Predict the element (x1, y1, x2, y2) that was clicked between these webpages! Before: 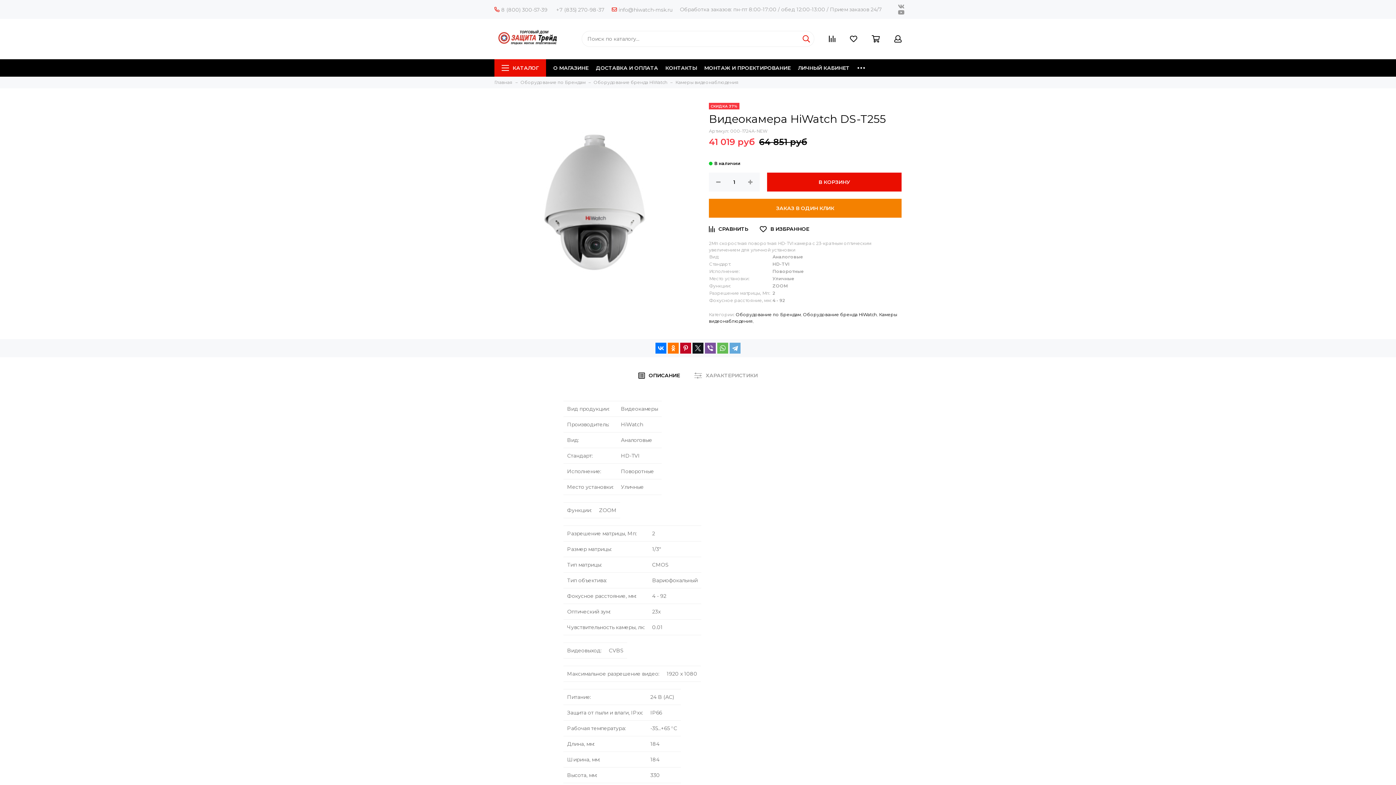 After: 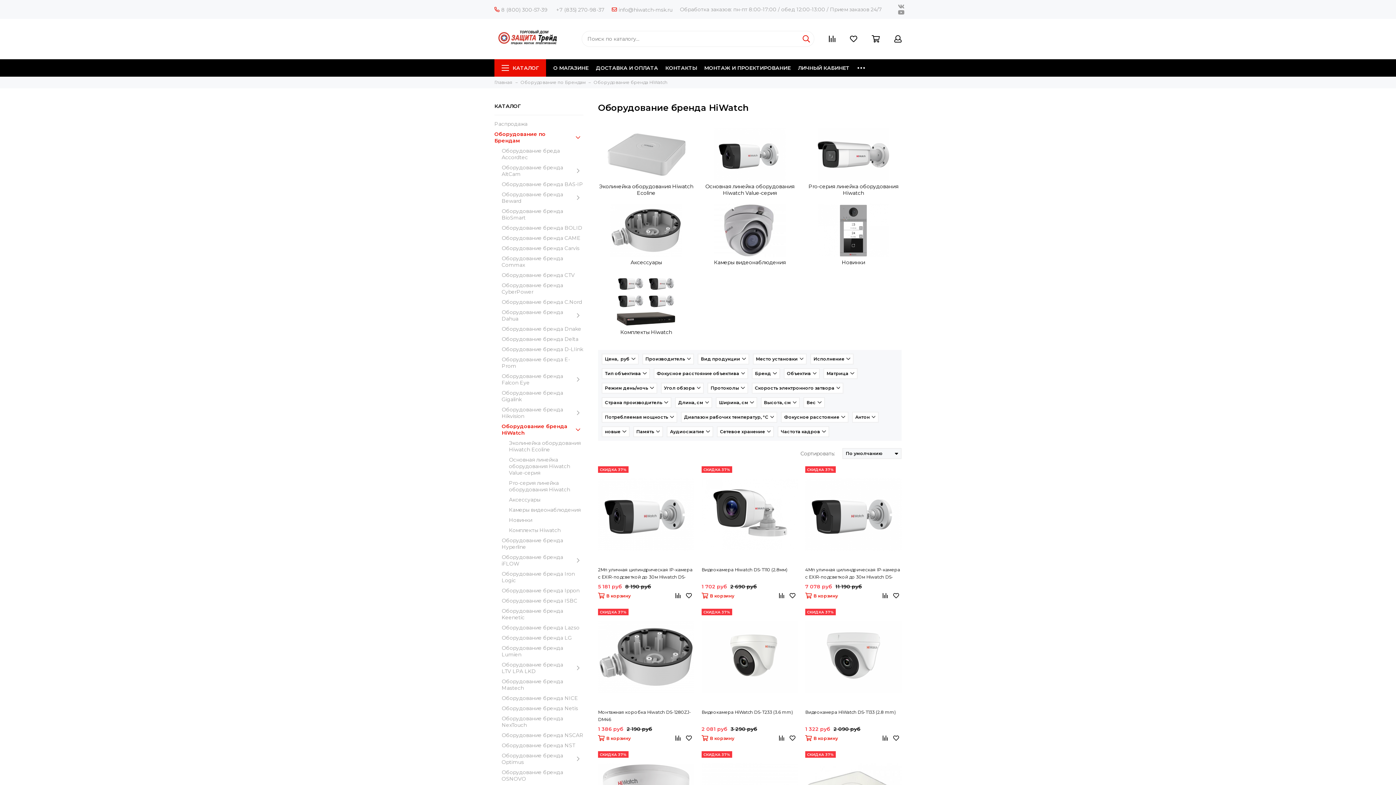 Action: label: Оборудование бренда HiWatch bbox: (803, 312, 877, 317)